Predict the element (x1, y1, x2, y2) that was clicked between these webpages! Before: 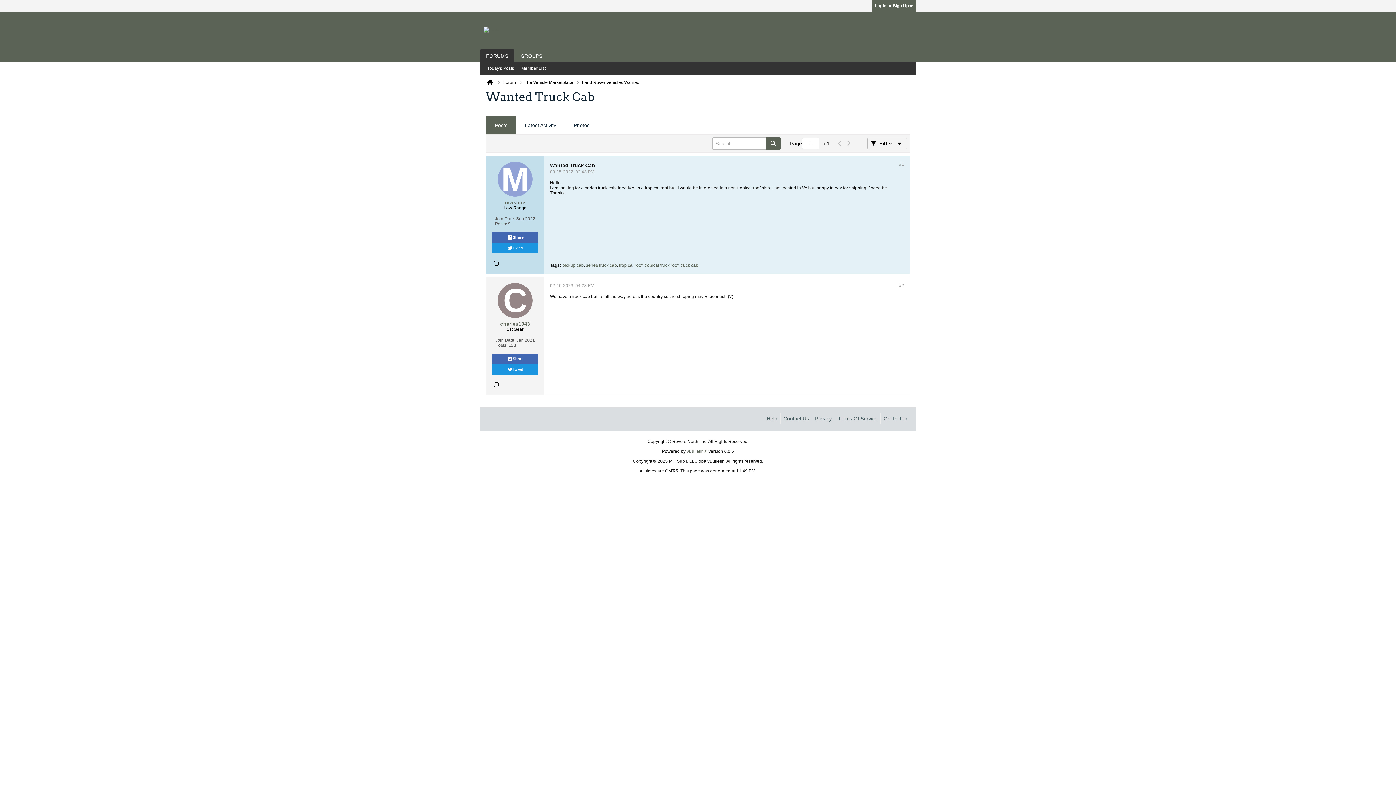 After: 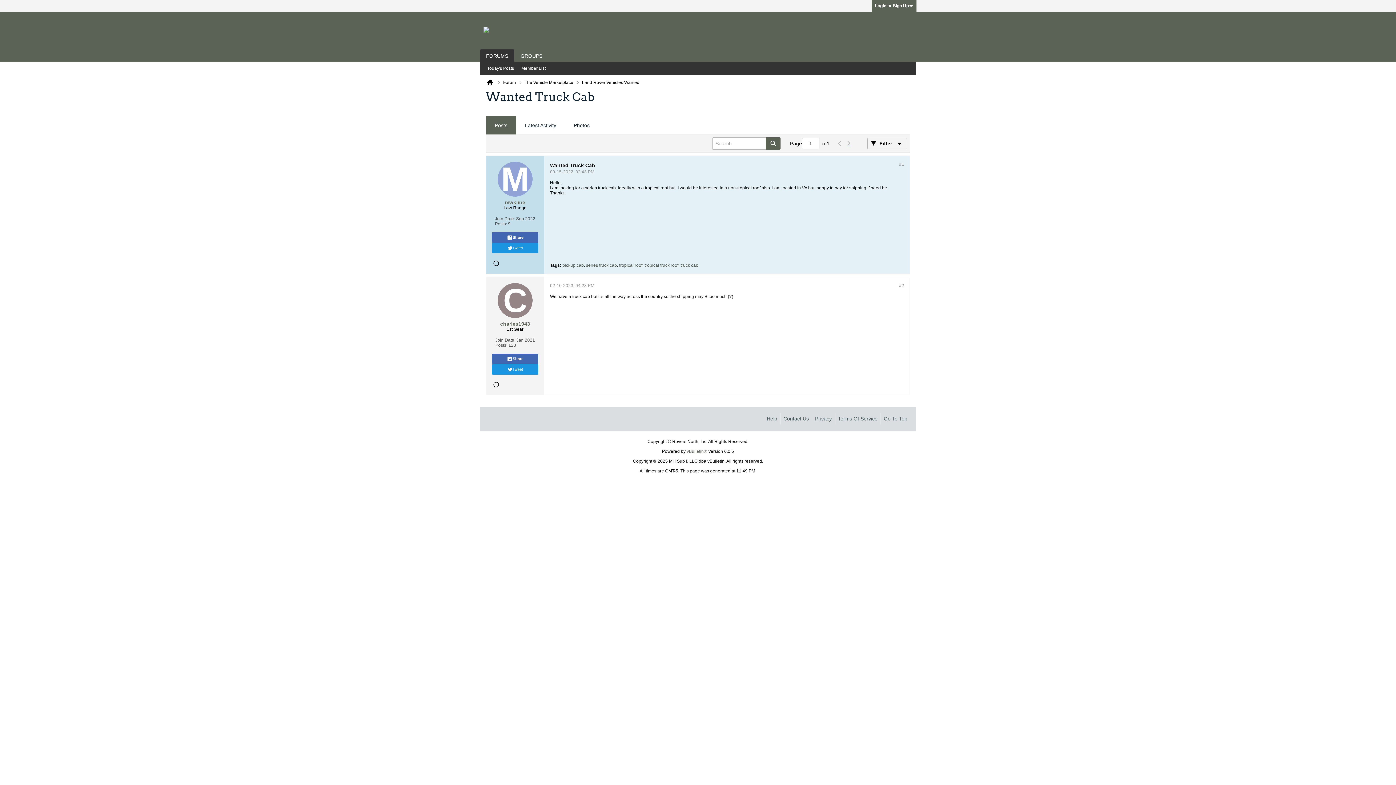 Action: bbox: (844, 137, 853, 149)